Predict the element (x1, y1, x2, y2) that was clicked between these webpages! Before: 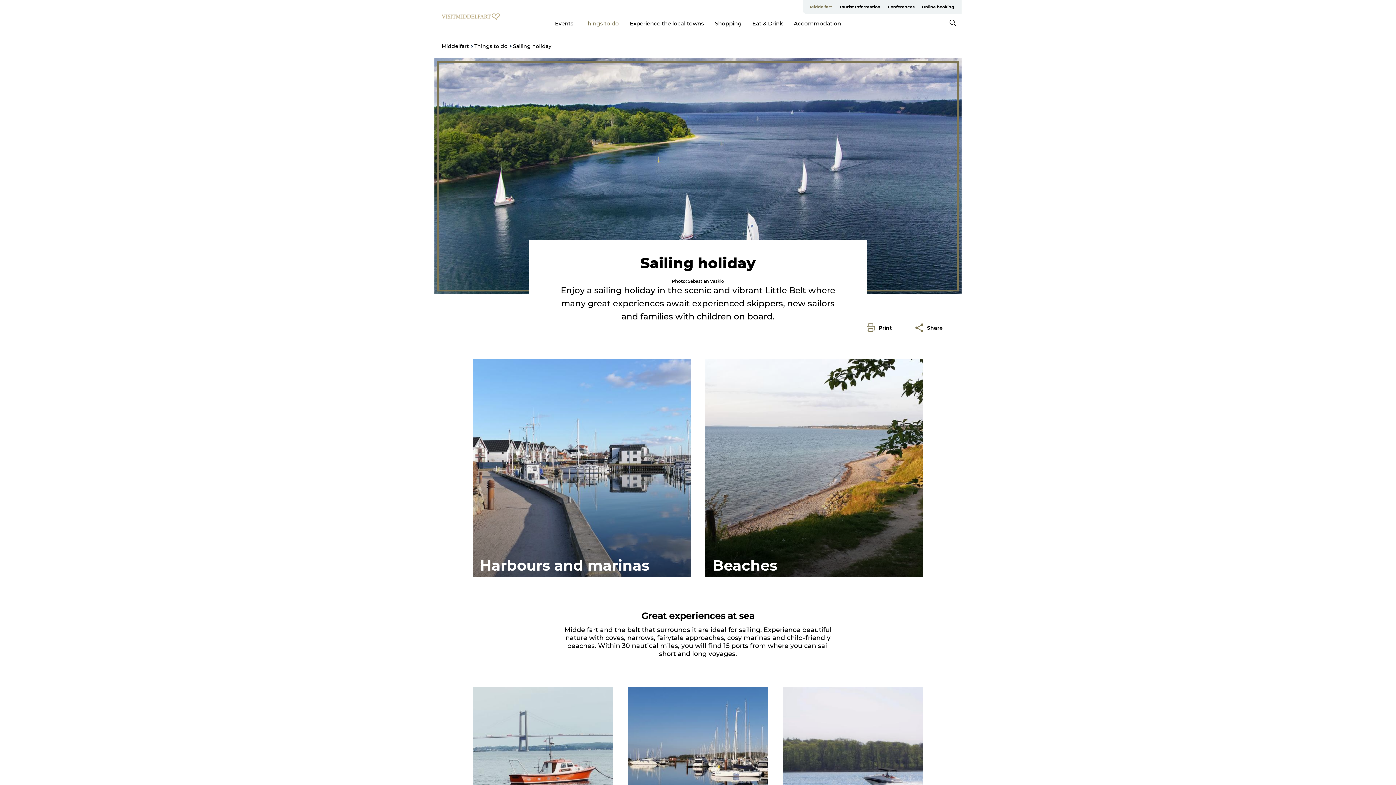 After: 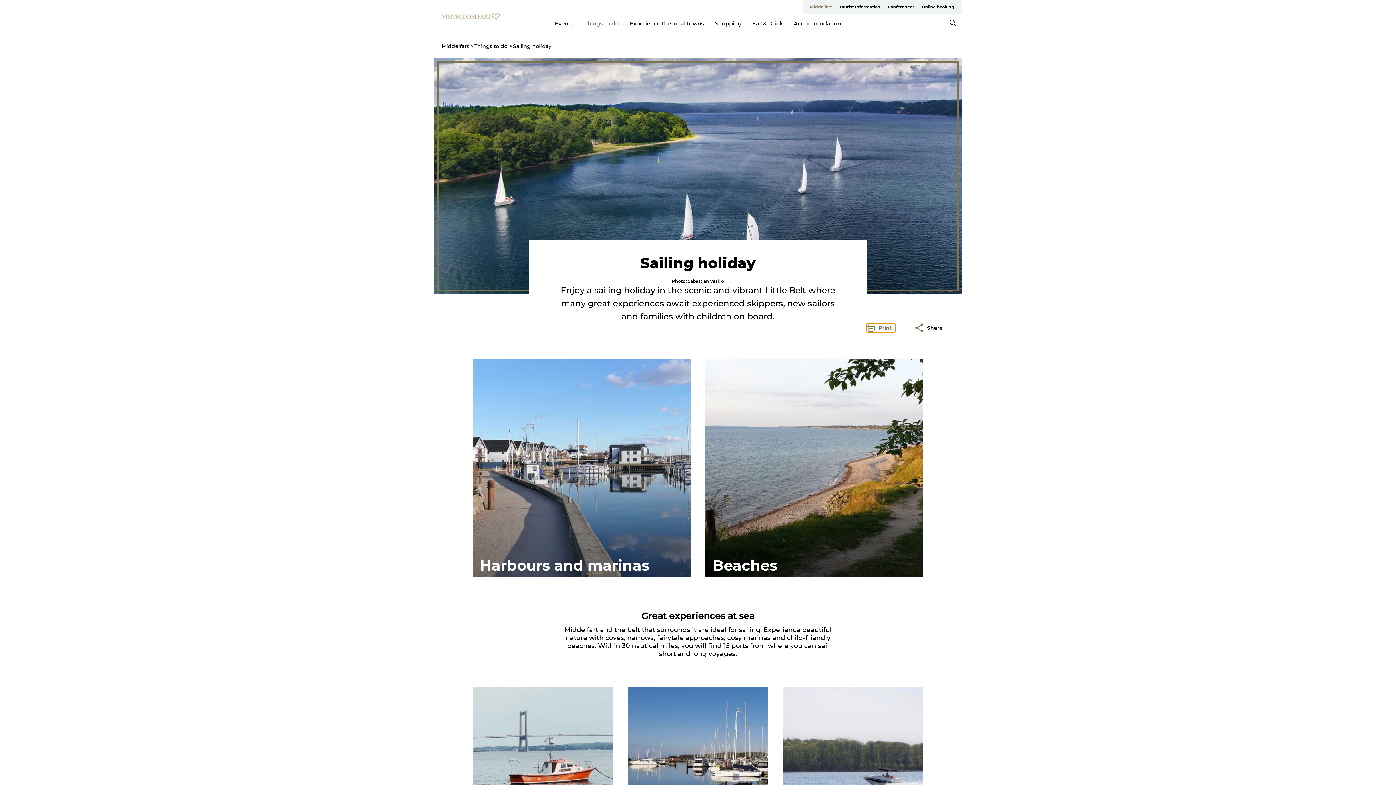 Action: bbox: (866, 323, 895, 332) label: Print